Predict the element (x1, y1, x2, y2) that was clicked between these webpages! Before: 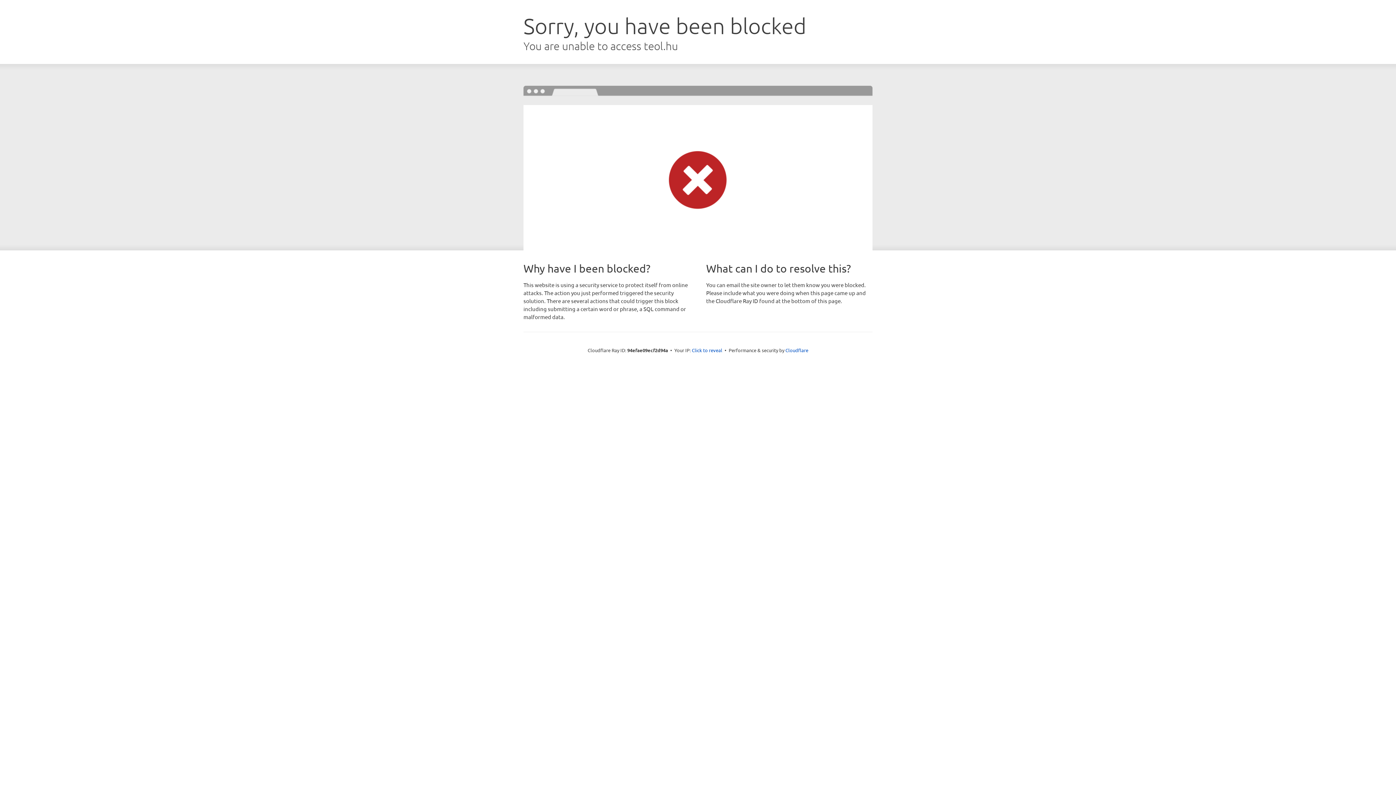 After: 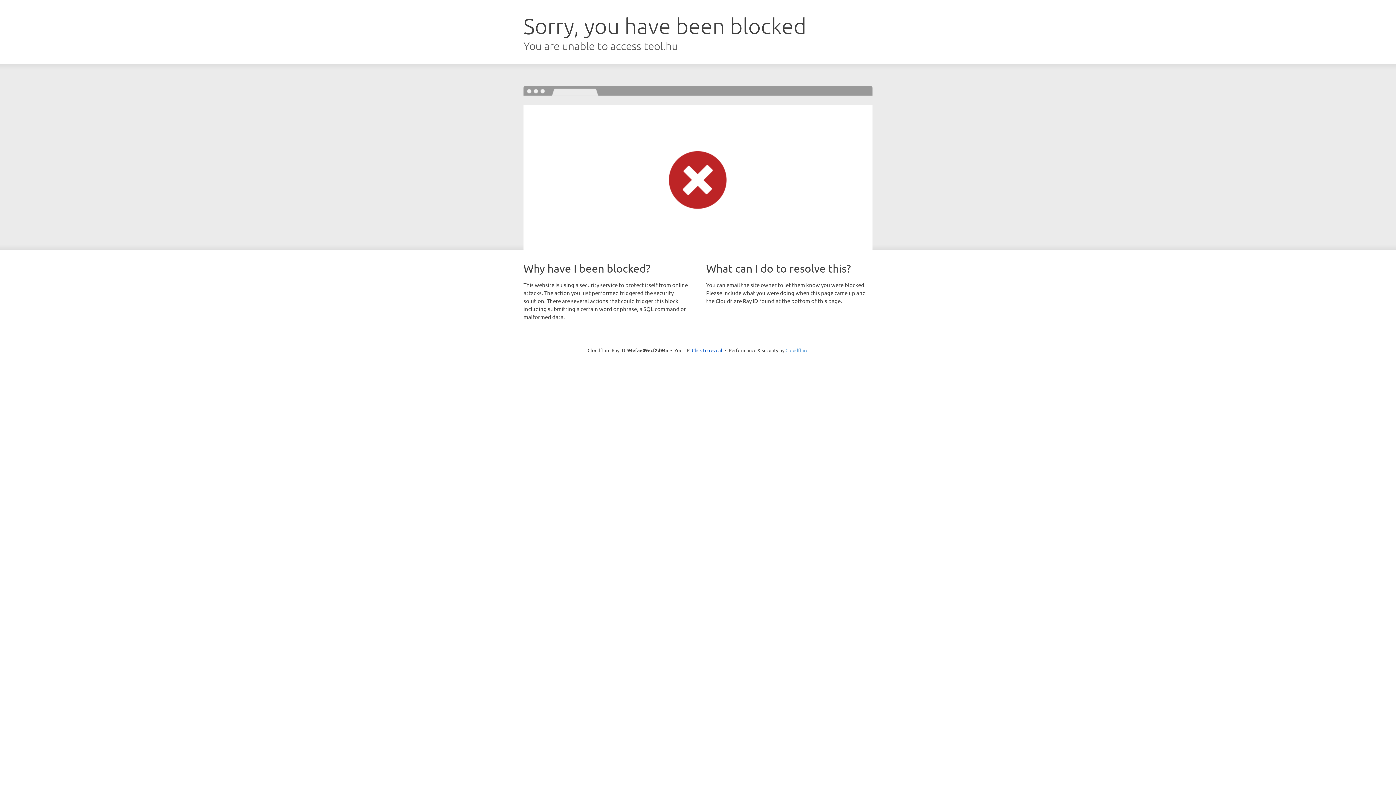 Action: bbox: (785, 347, 808, 353) label: Cloudflare